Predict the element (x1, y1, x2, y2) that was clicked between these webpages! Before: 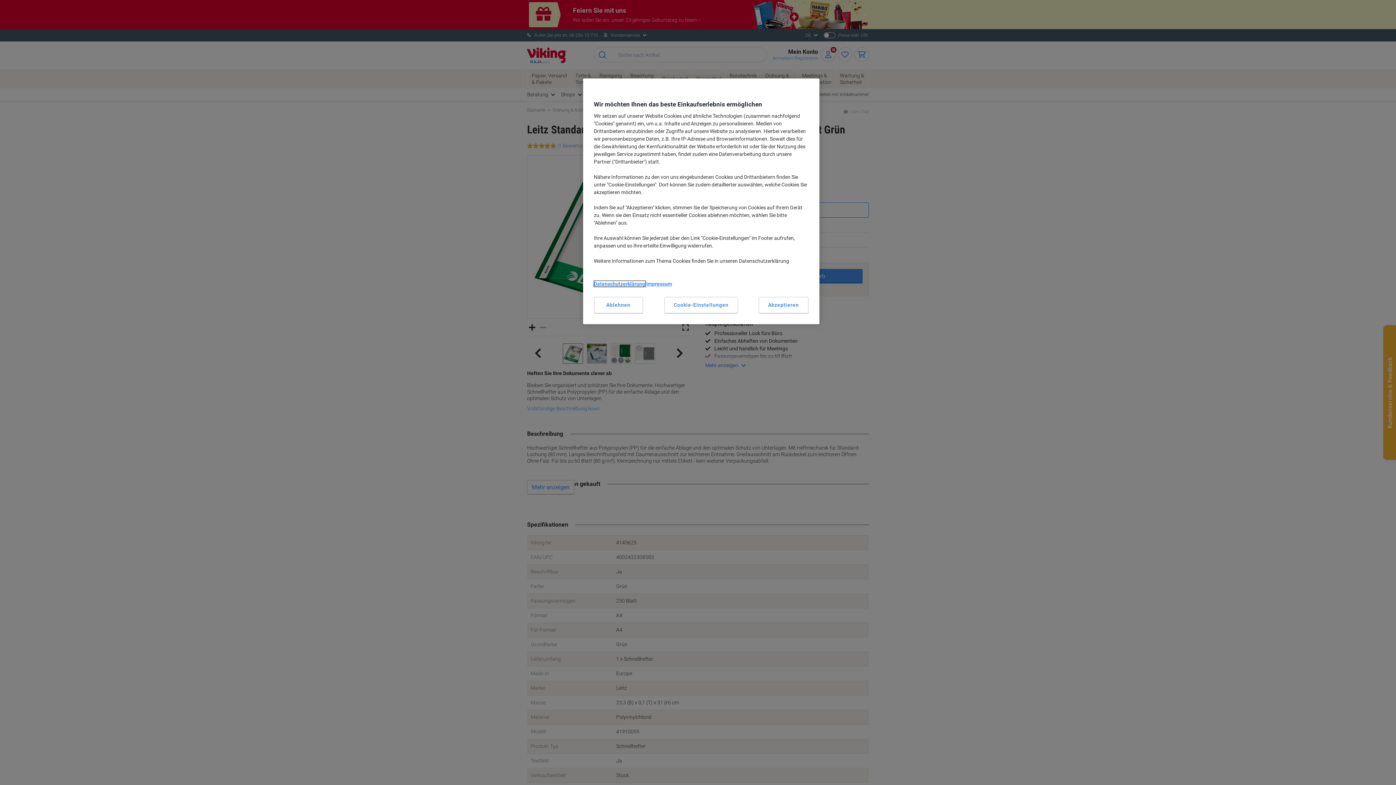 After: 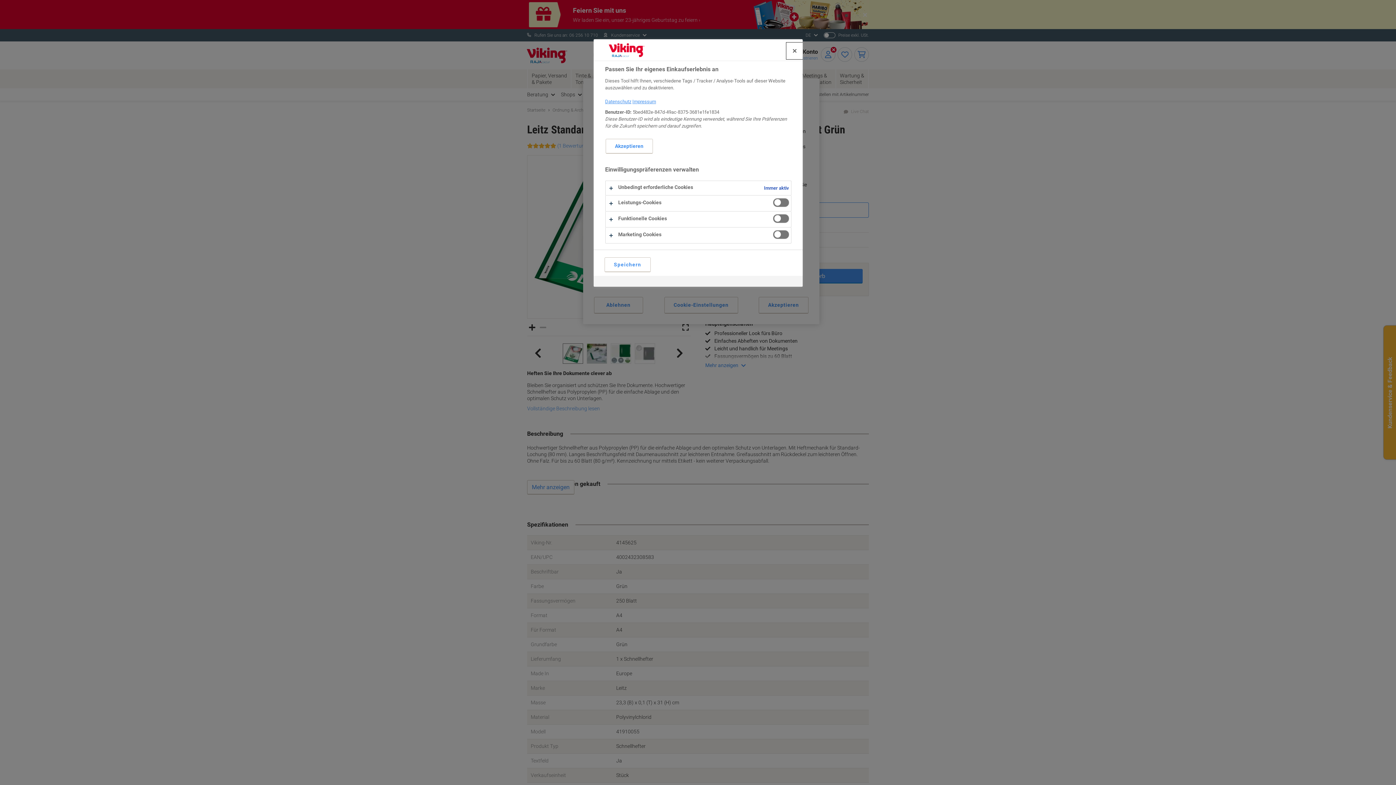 Action: label: Cookie-Einstellungen bbox: (664, 297, 738, 313)